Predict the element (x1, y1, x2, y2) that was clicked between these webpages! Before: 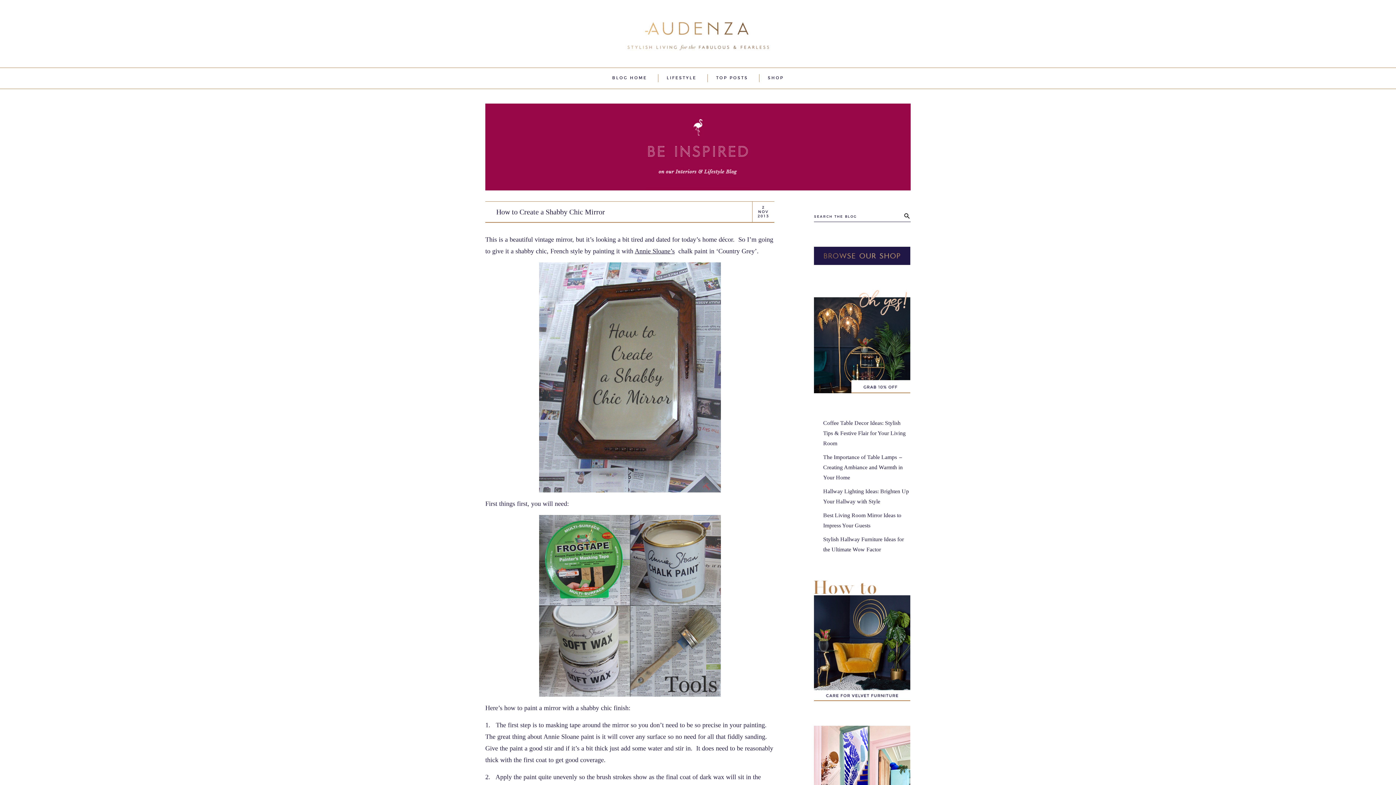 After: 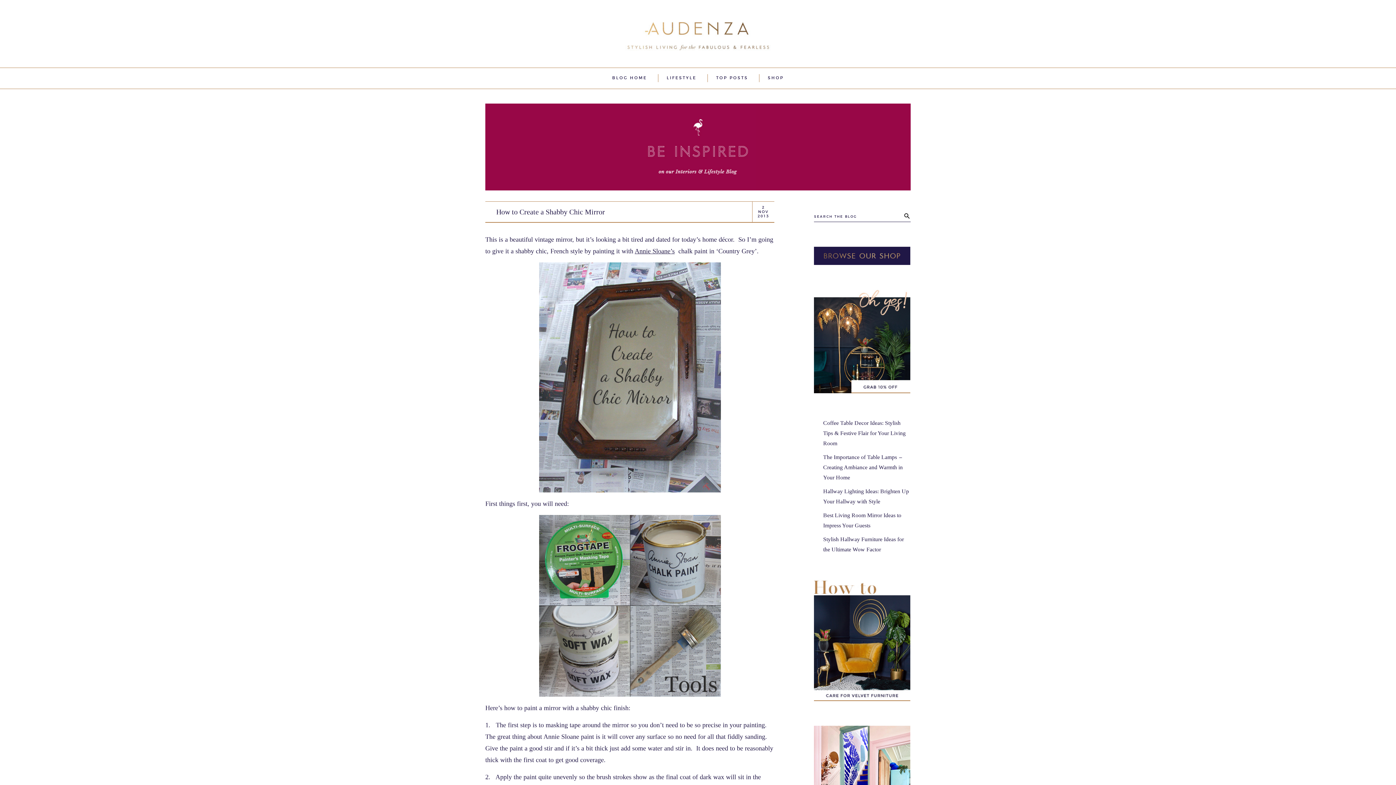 Action: bbox: (625, 21, 770, 25)